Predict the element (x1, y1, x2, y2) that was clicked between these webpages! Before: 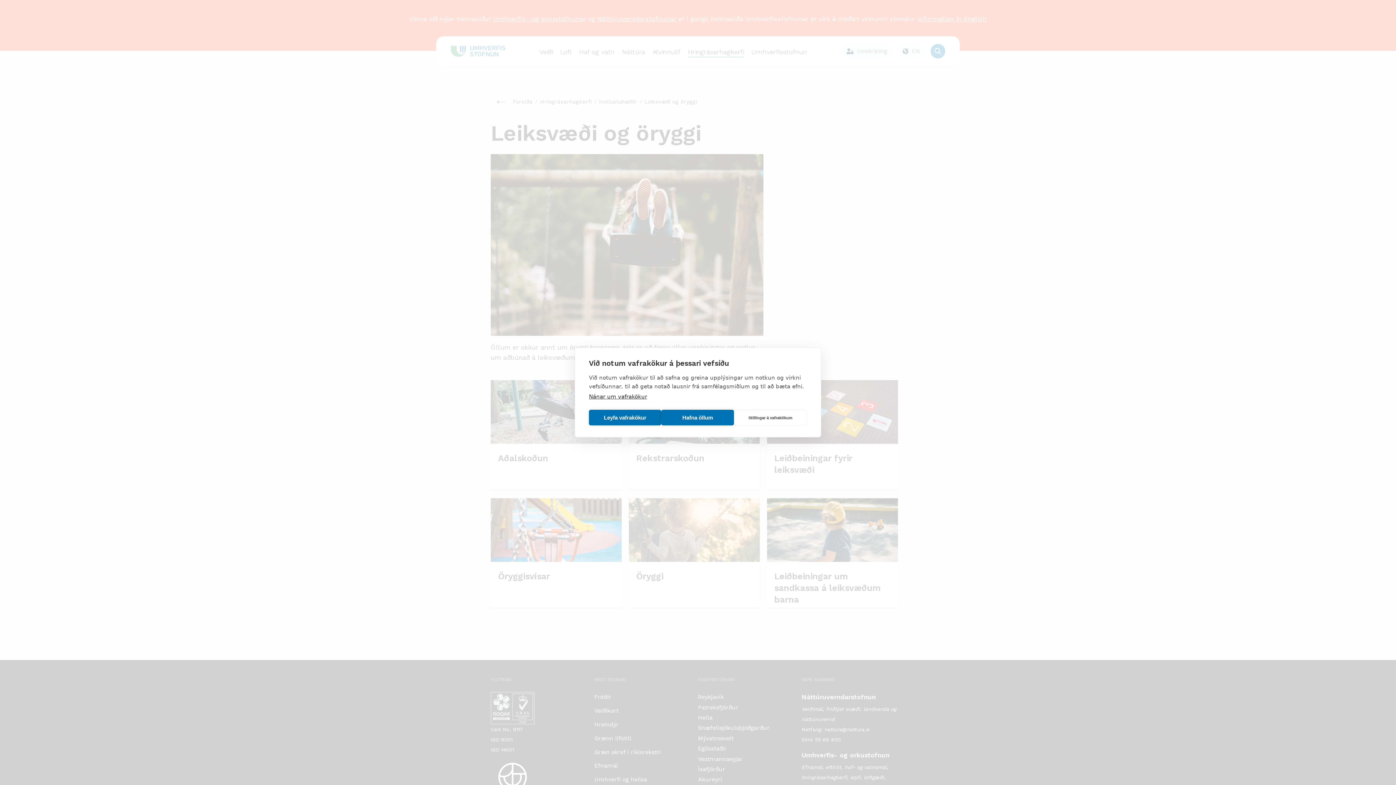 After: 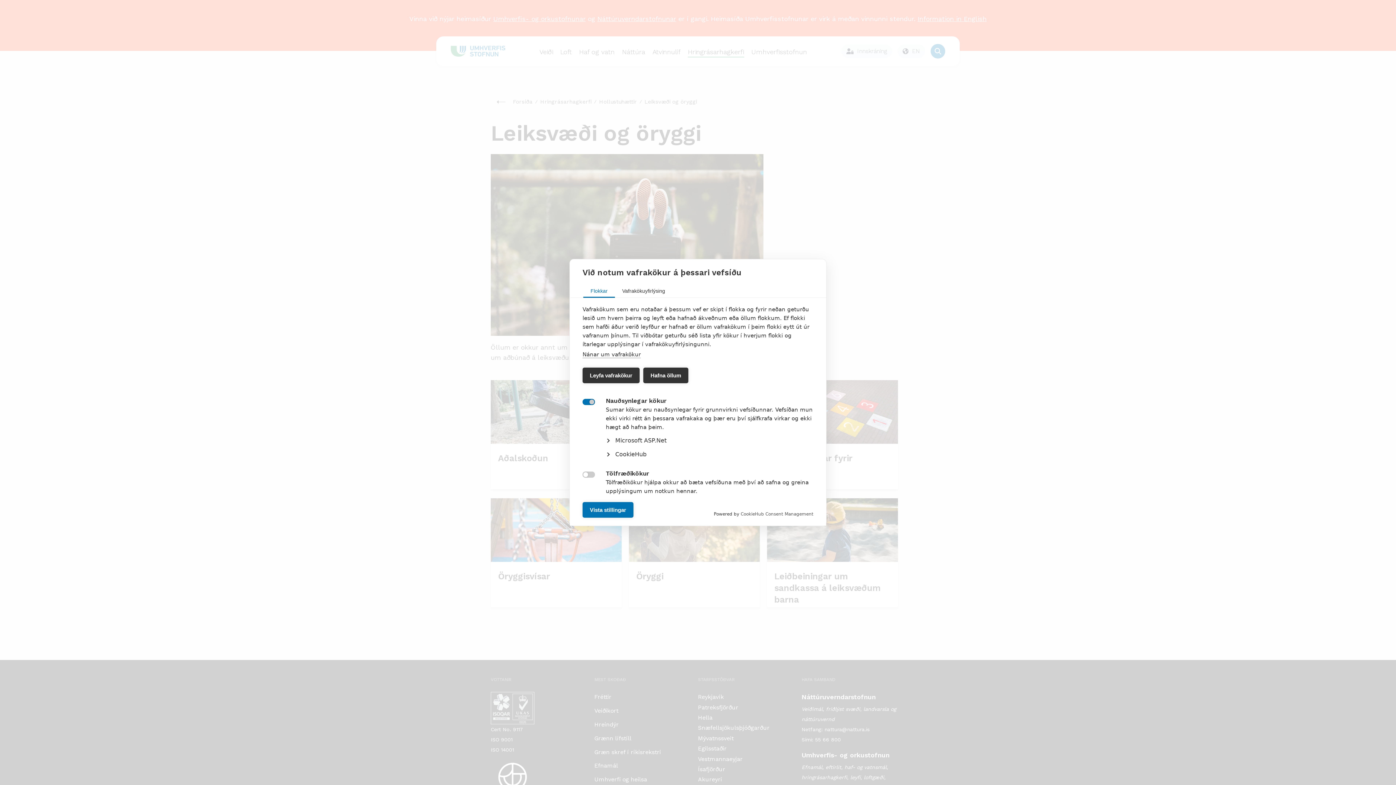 Action: bbox: (734, 410, 807, 425) label: Stillingar á vafrakökum